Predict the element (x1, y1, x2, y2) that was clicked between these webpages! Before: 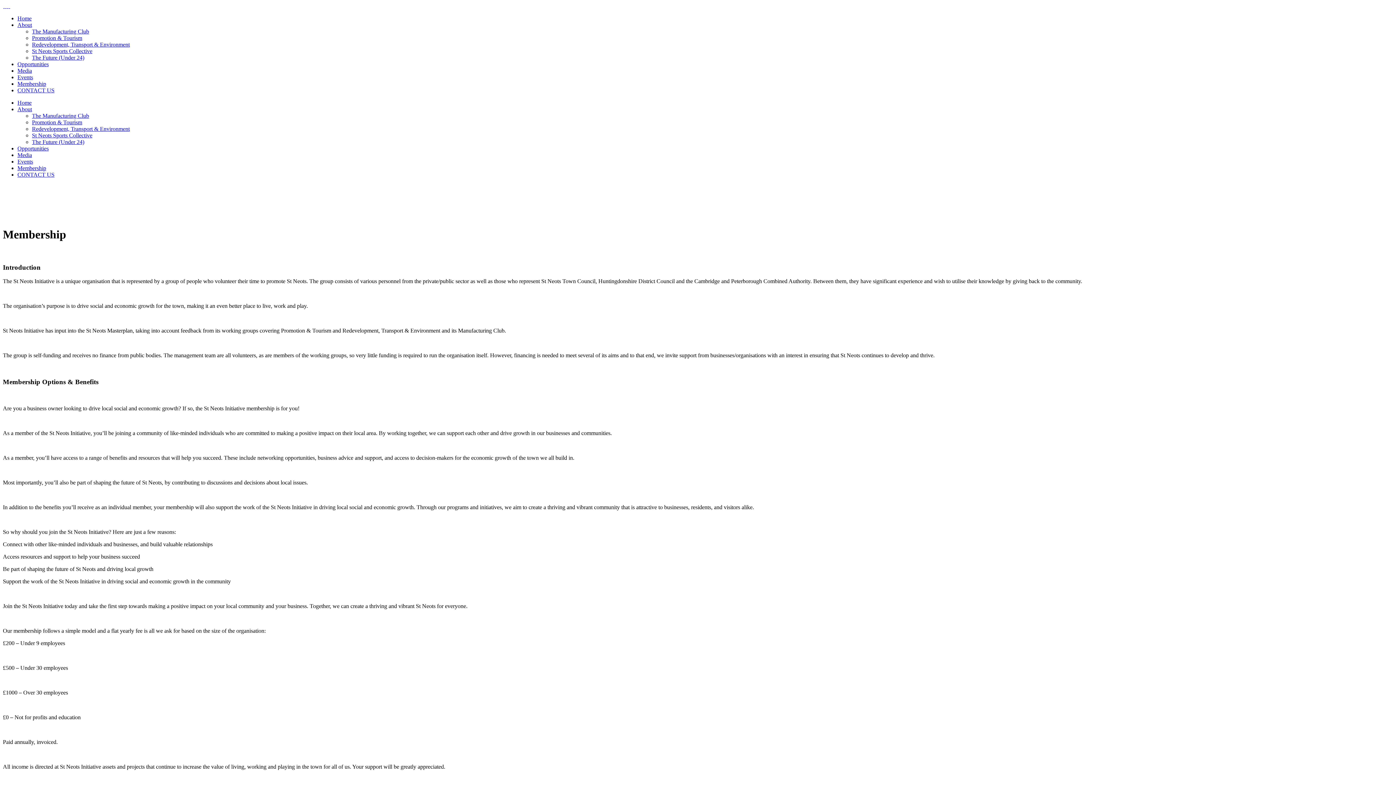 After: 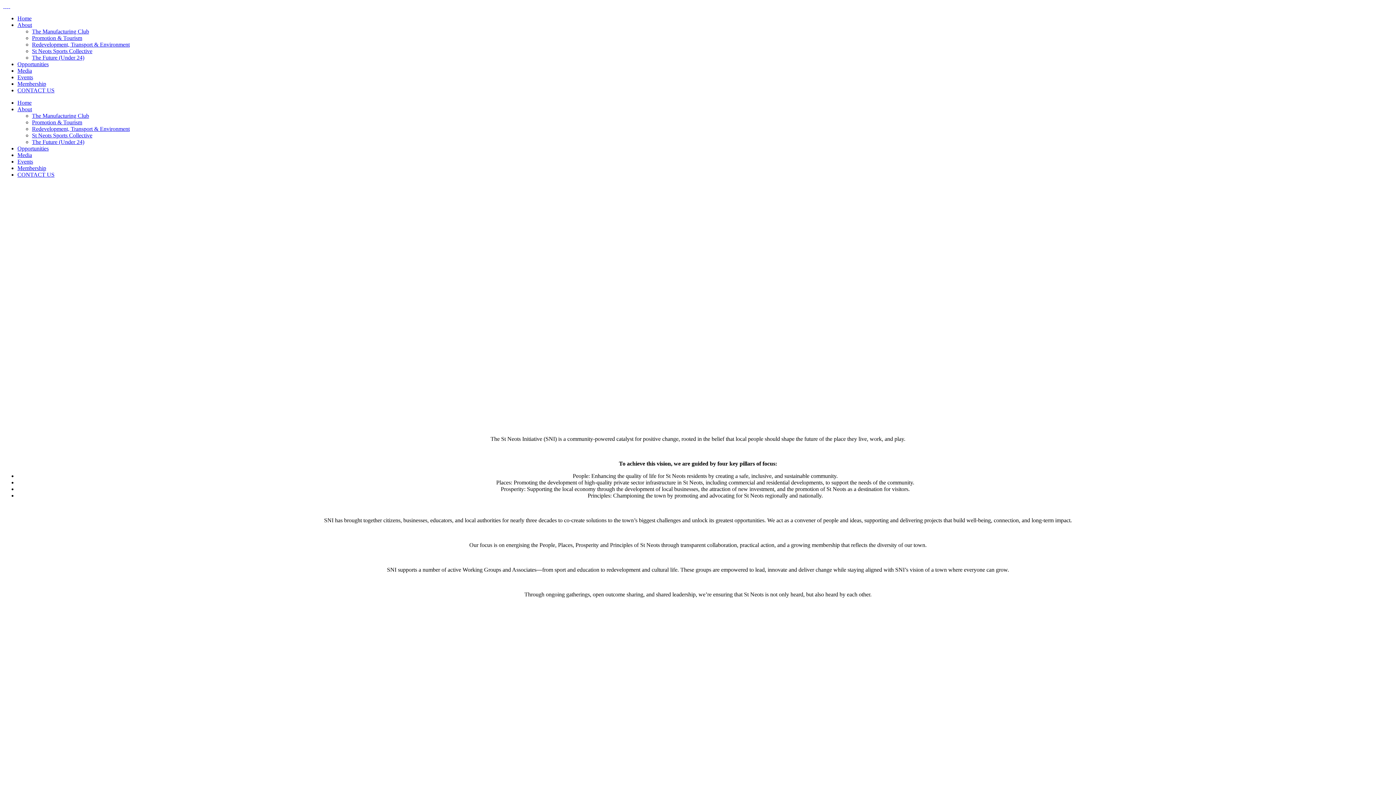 Action: bbox: (17, 99, 31, 105) label: Home